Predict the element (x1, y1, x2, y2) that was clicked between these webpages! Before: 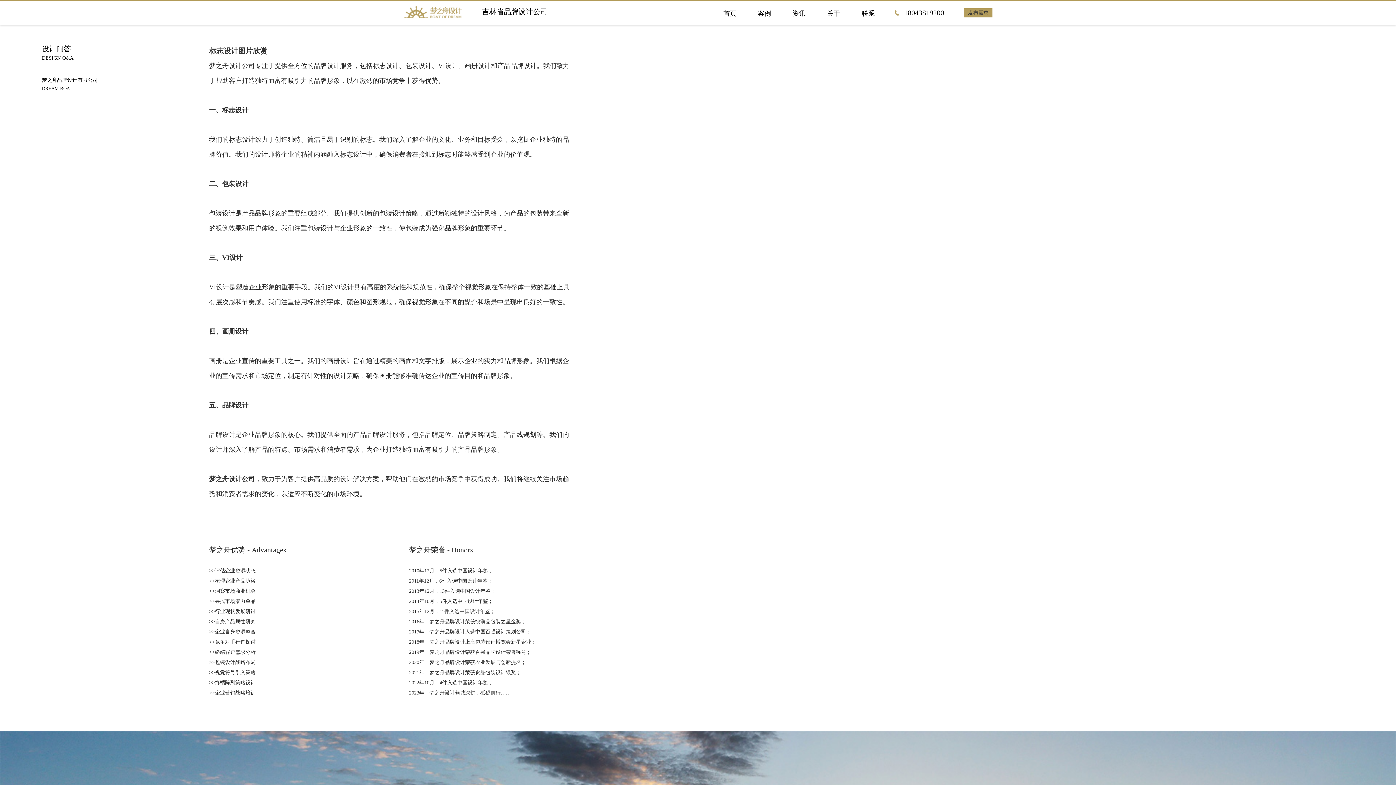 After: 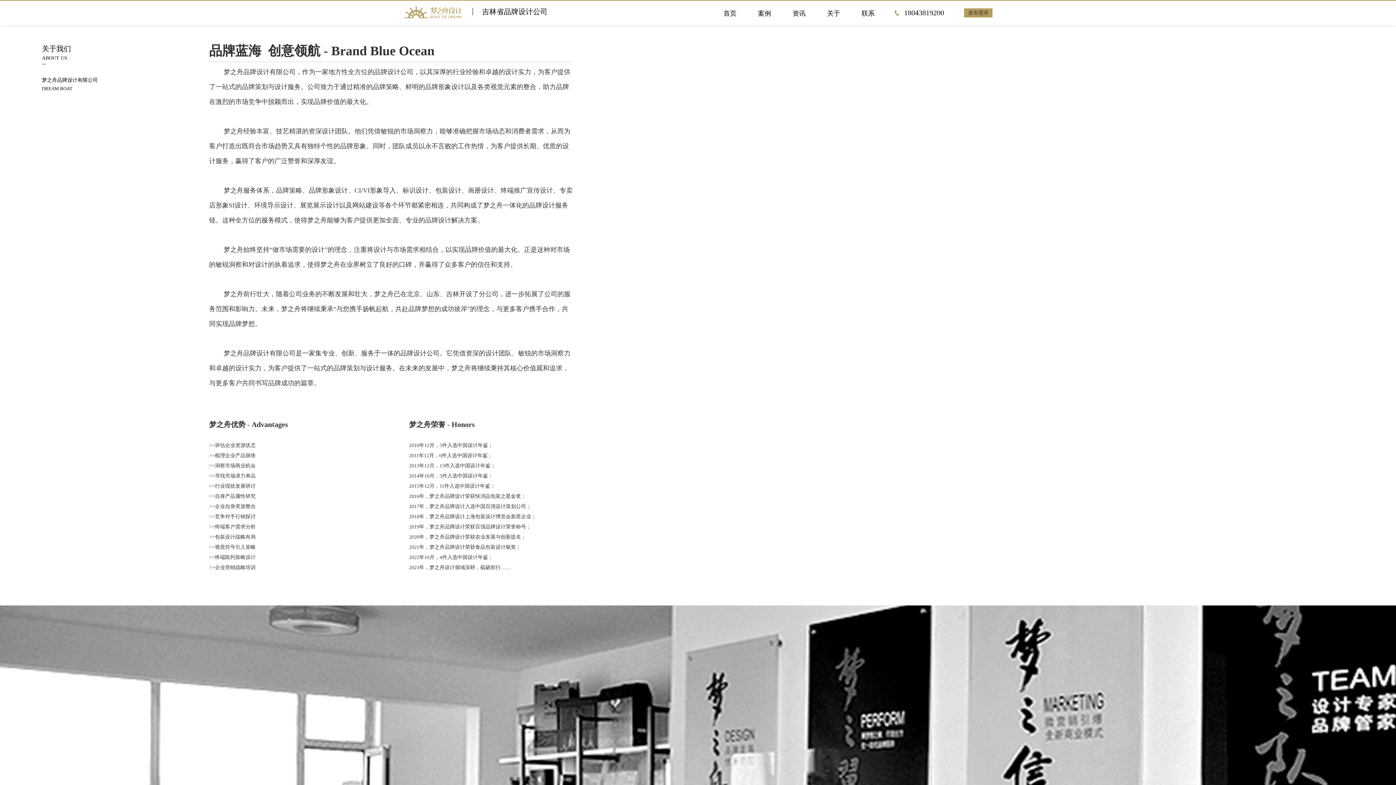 Action: label: 关于
ABOUT bbox: (827, 8, 840, 18)